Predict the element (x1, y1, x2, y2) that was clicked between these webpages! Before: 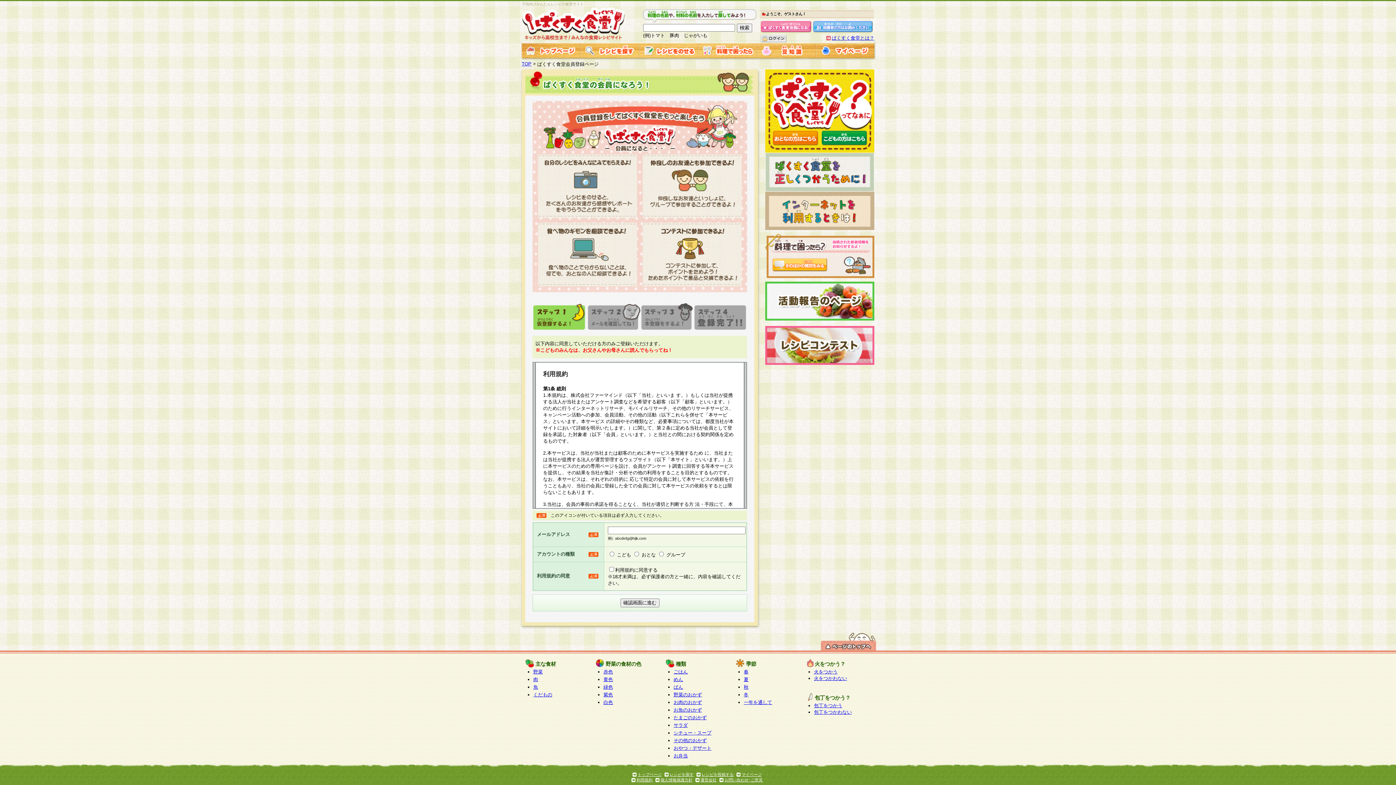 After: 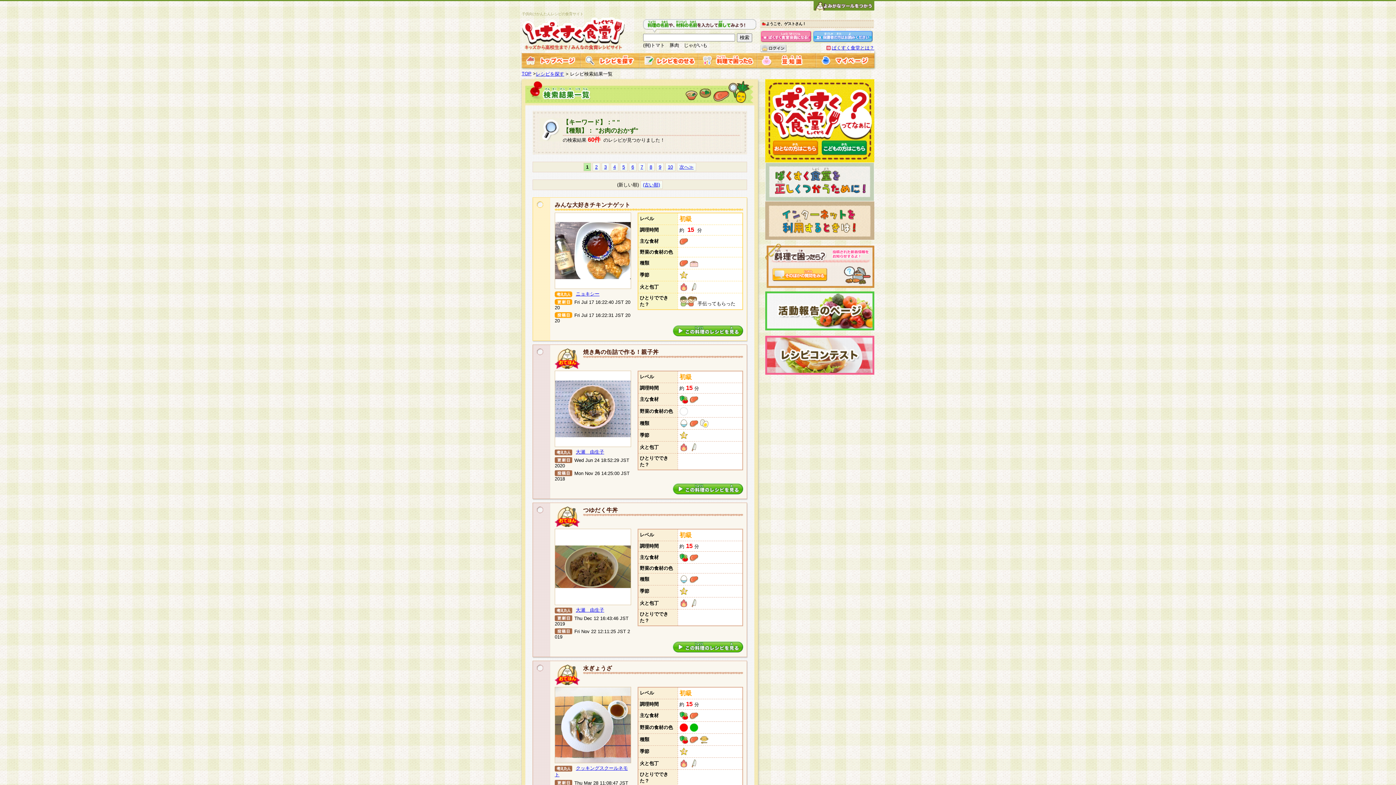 Action: bbox: (673, 700, 702, 705) label: お肉のおかず